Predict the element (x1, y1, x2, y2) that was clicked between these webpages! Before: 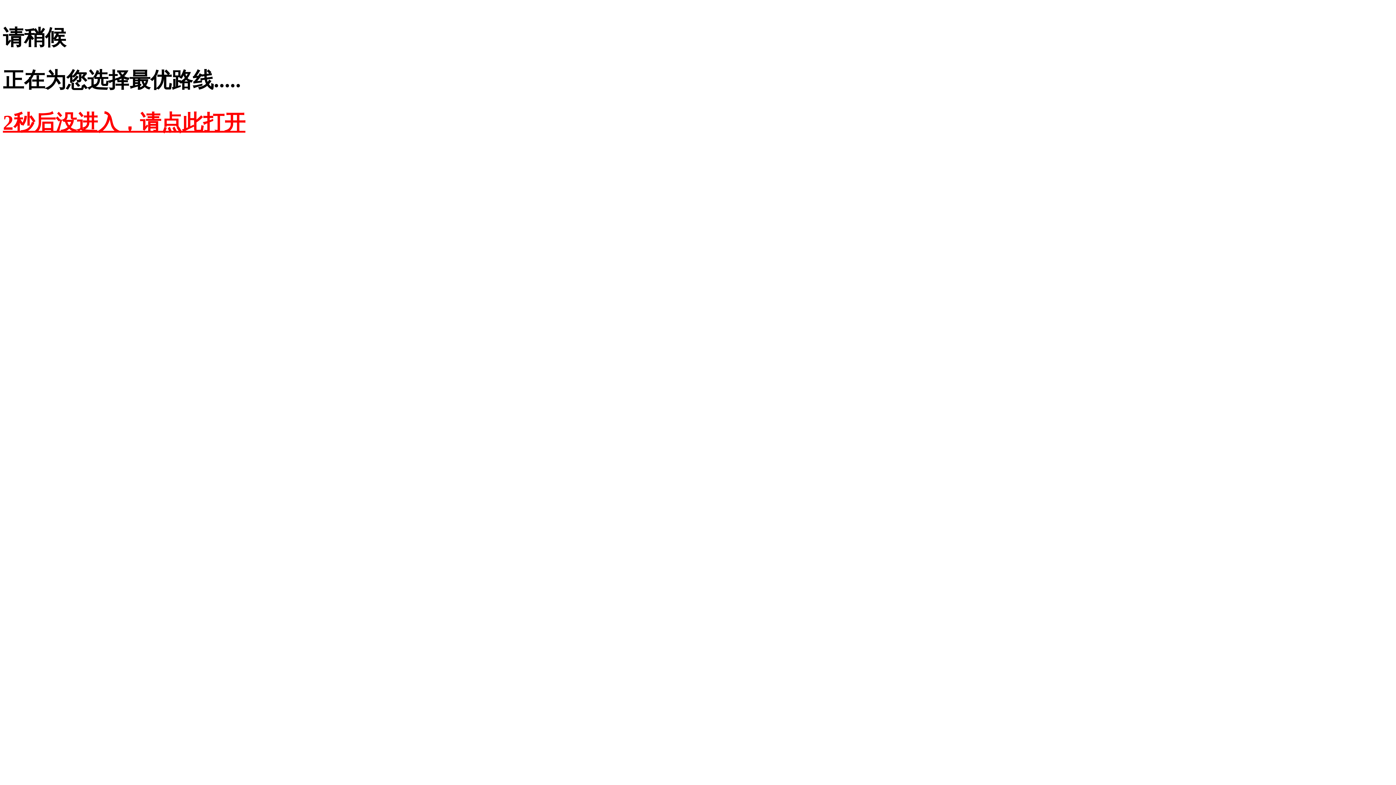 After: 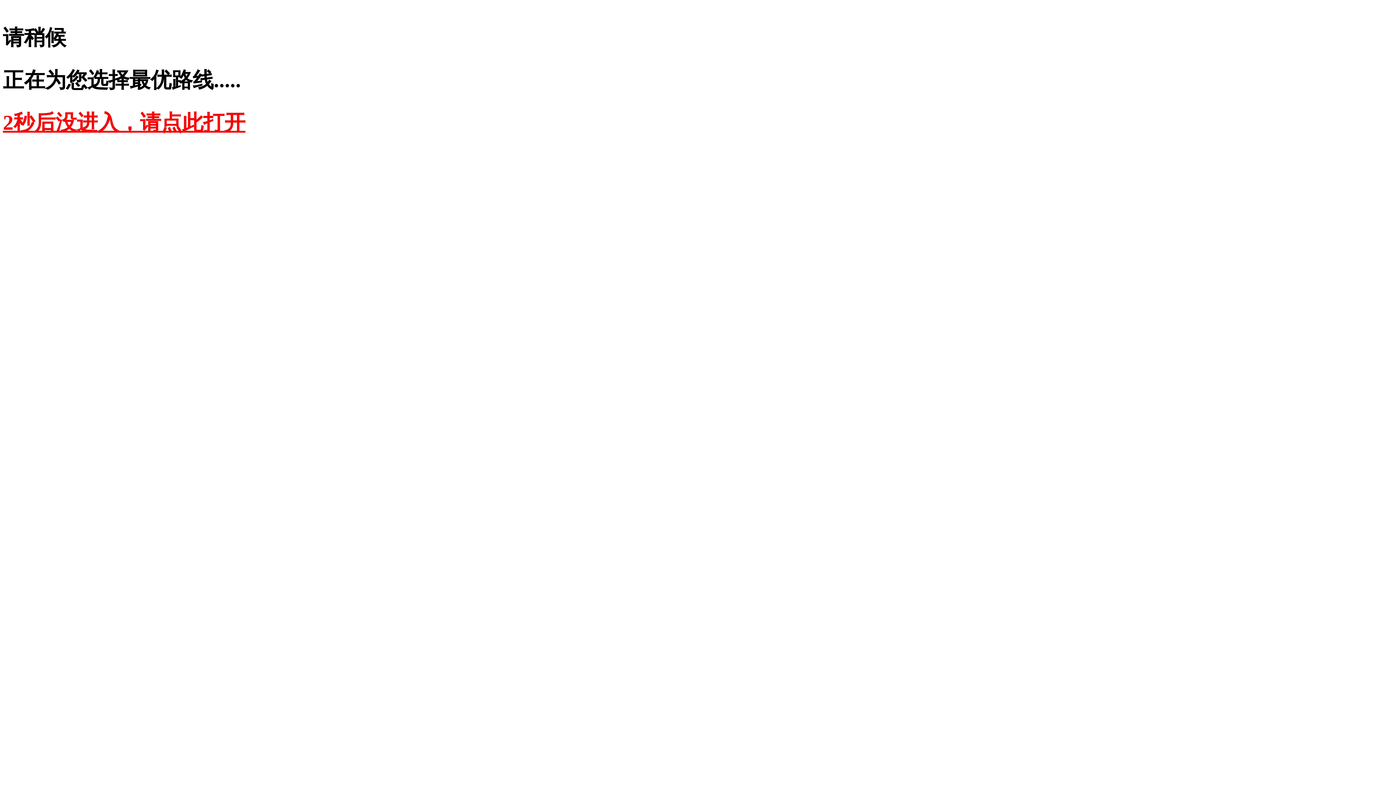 Action: label: 2秒后没进入，请点此打开 bbox: (2, 110, 245, 134)